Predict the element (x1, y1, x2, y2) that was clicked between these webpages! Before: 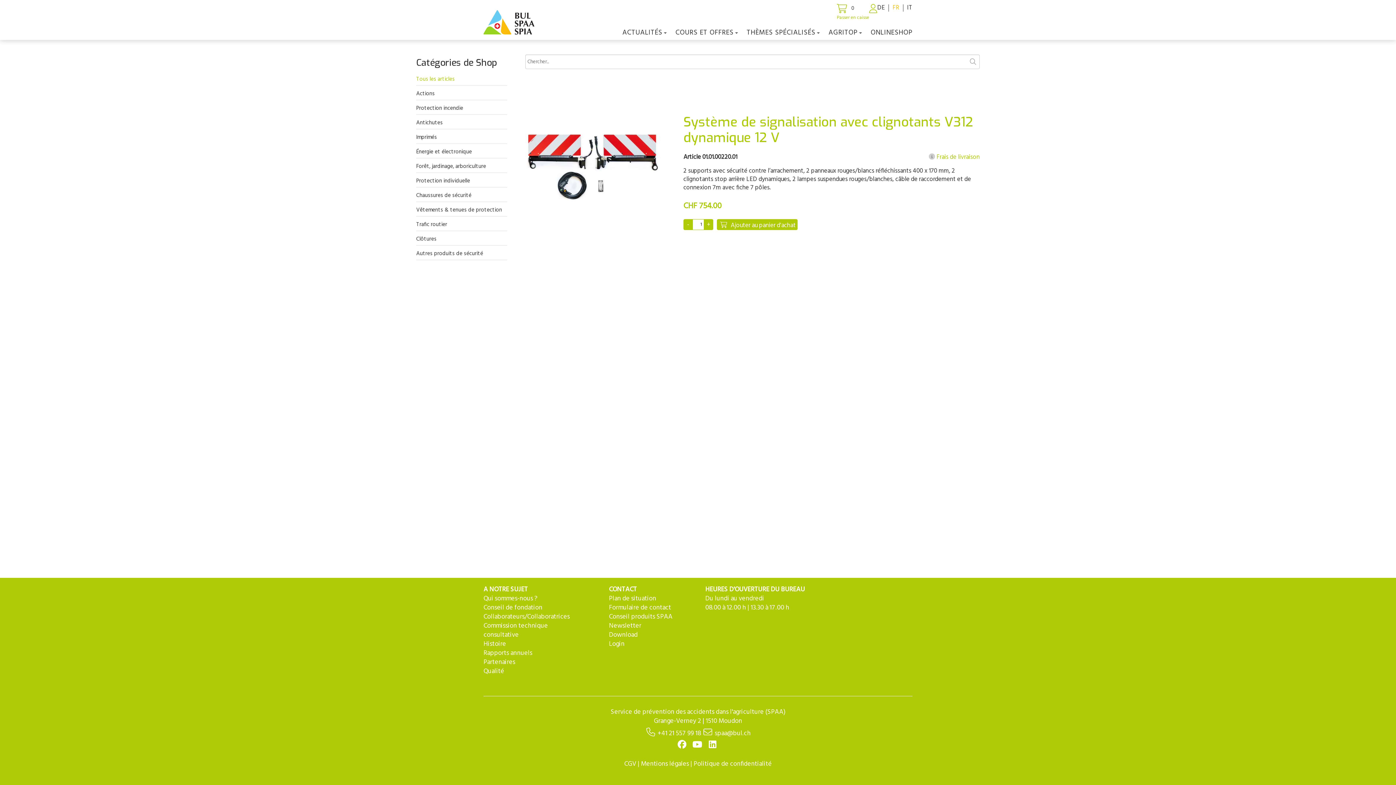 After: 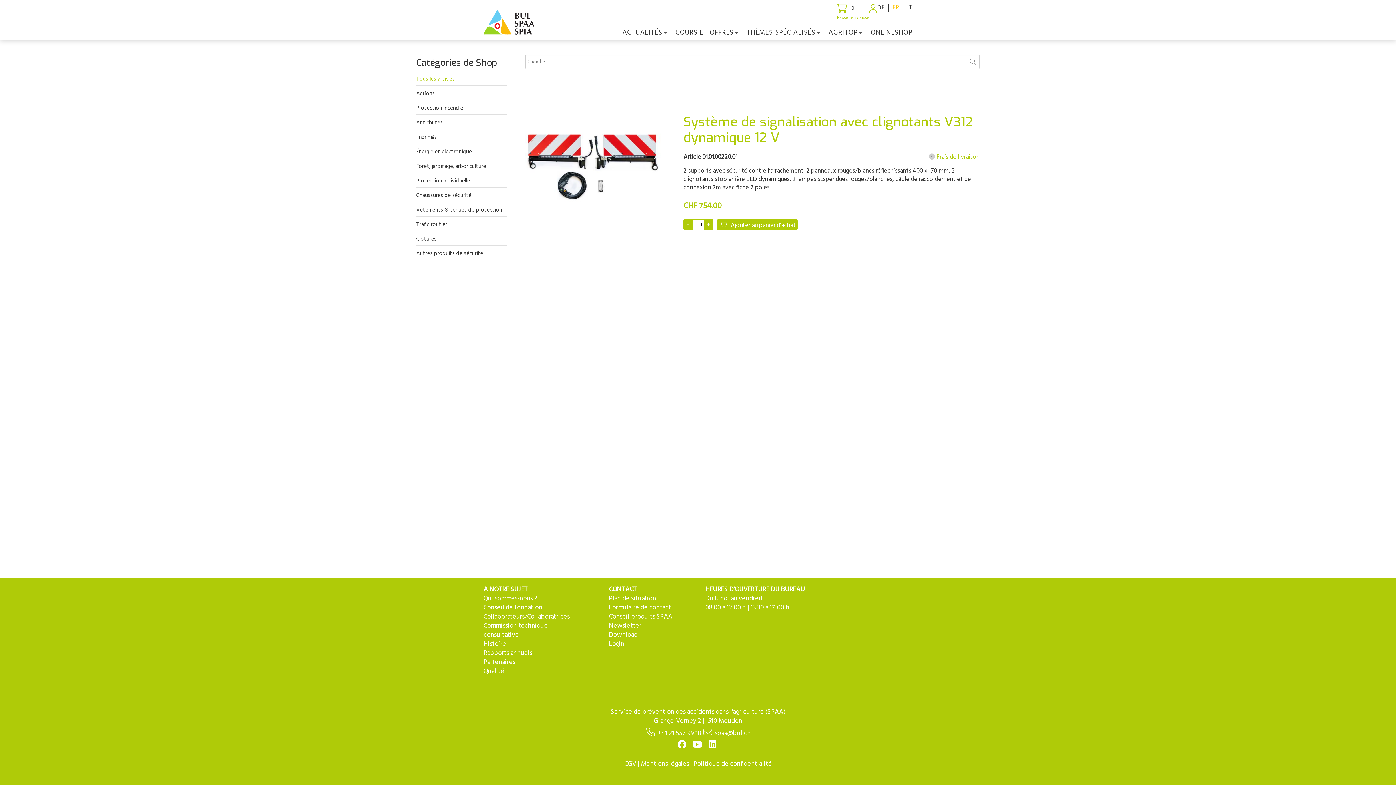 Action: label: +41 21 557 99 18 bbox: (657, 728, 701, 739)